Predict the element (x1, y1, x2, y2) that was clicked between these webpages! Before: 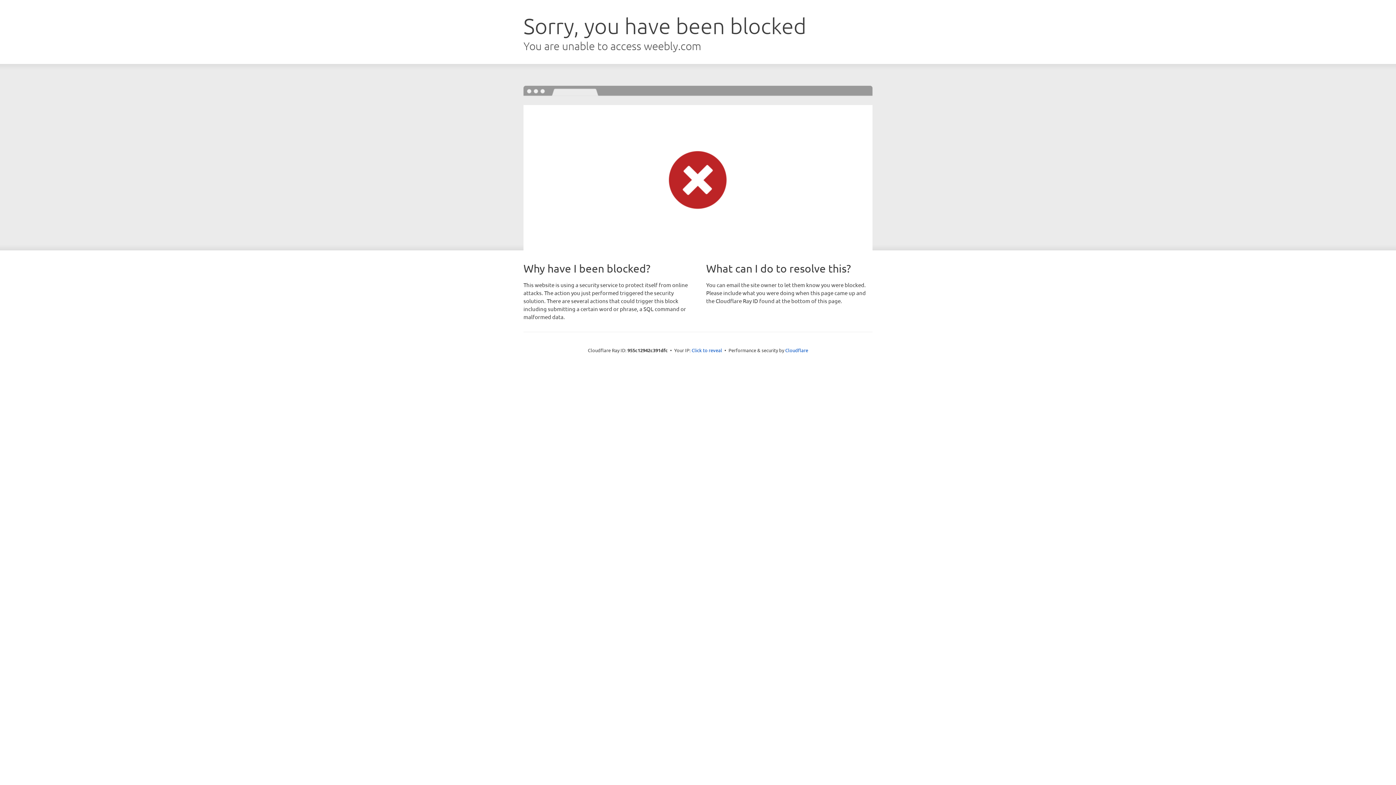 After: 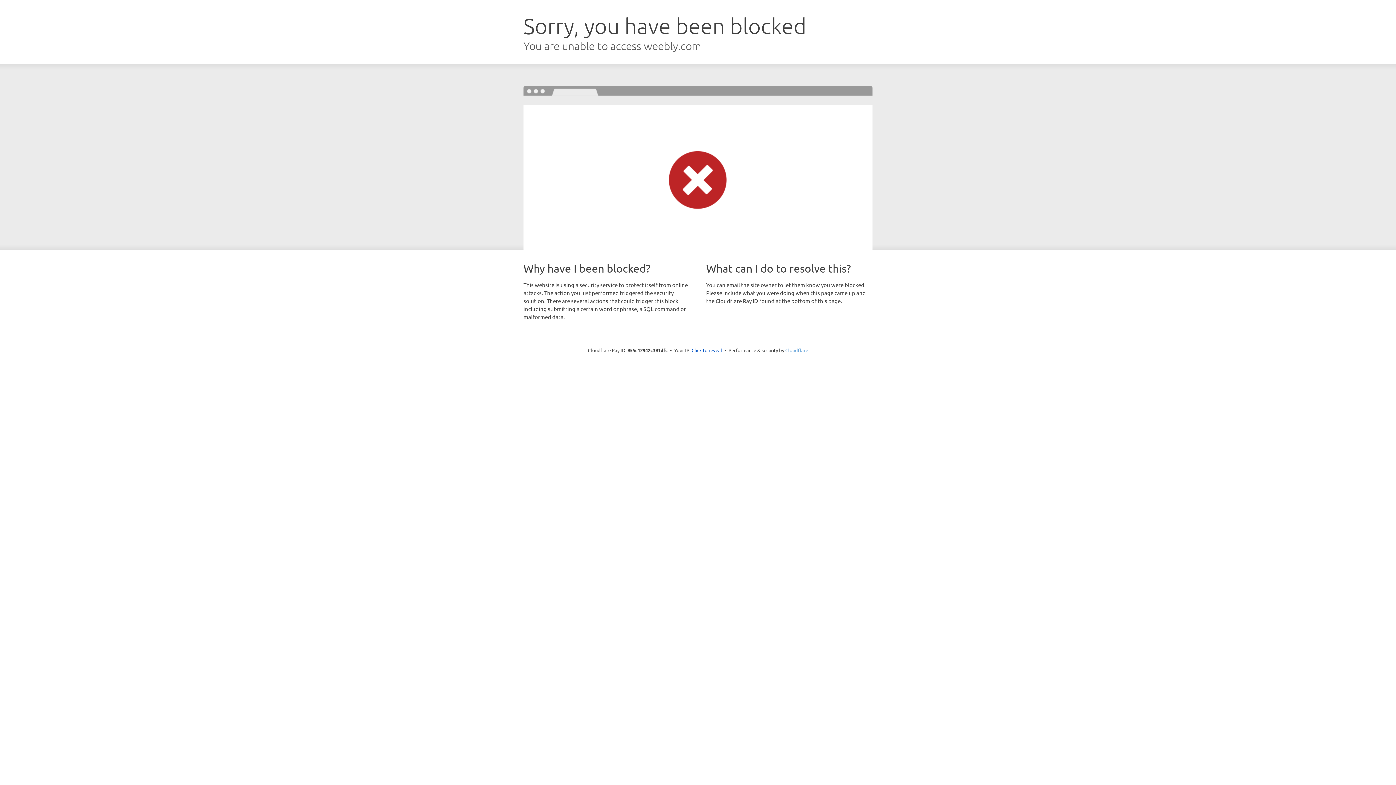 Action: label: Cloudflare bbox: (785, 347, 808, 353)